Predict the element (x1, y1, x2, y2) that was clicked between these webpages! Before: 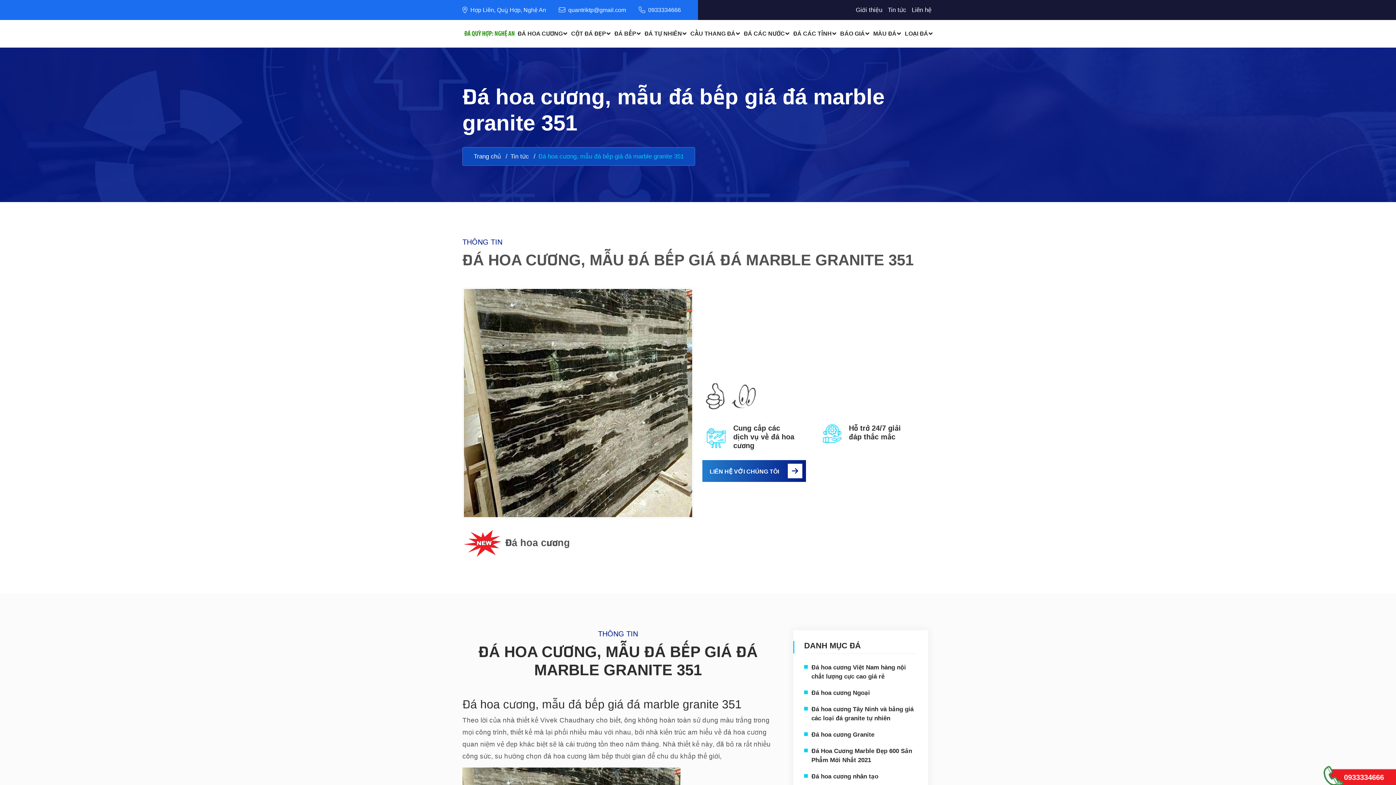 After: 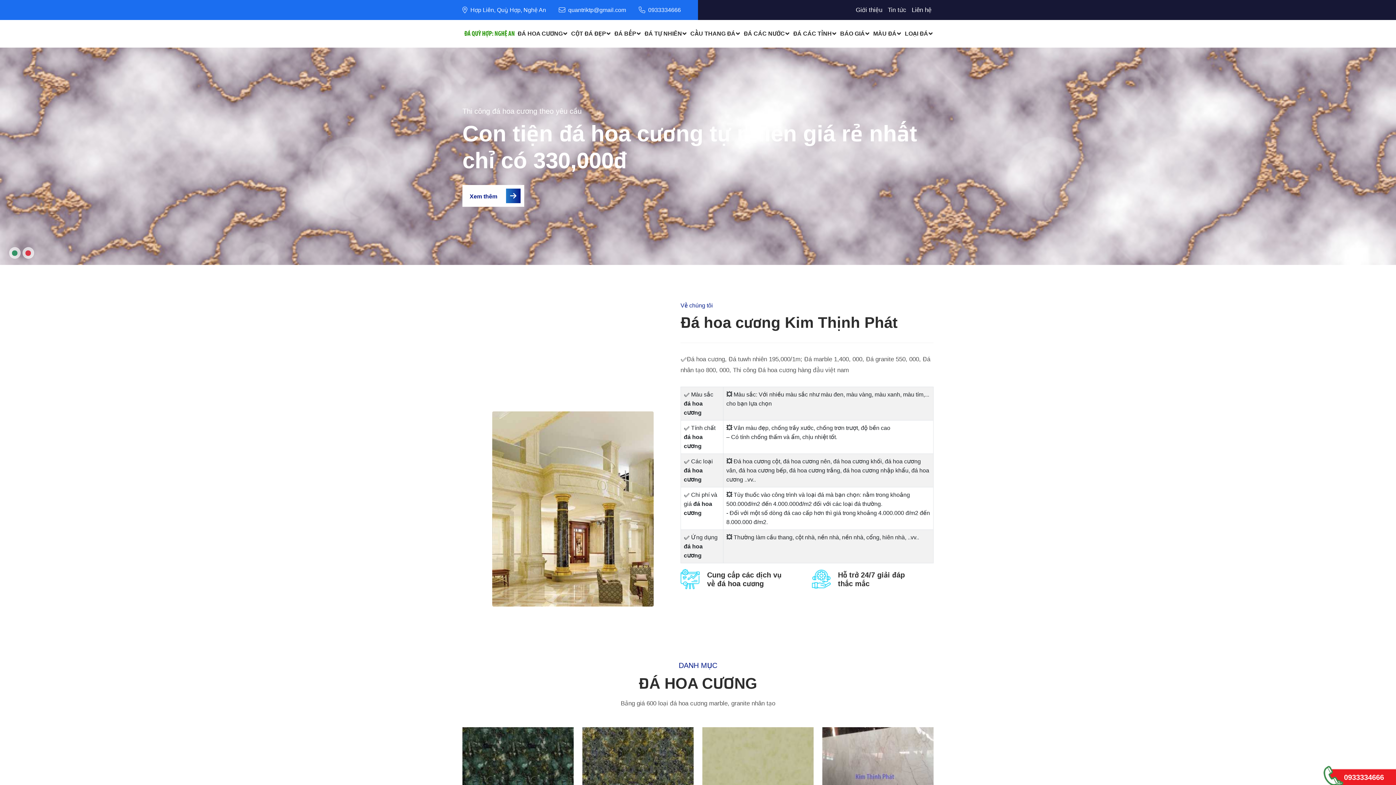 Action: bbox: (462, 25, 517, 41)